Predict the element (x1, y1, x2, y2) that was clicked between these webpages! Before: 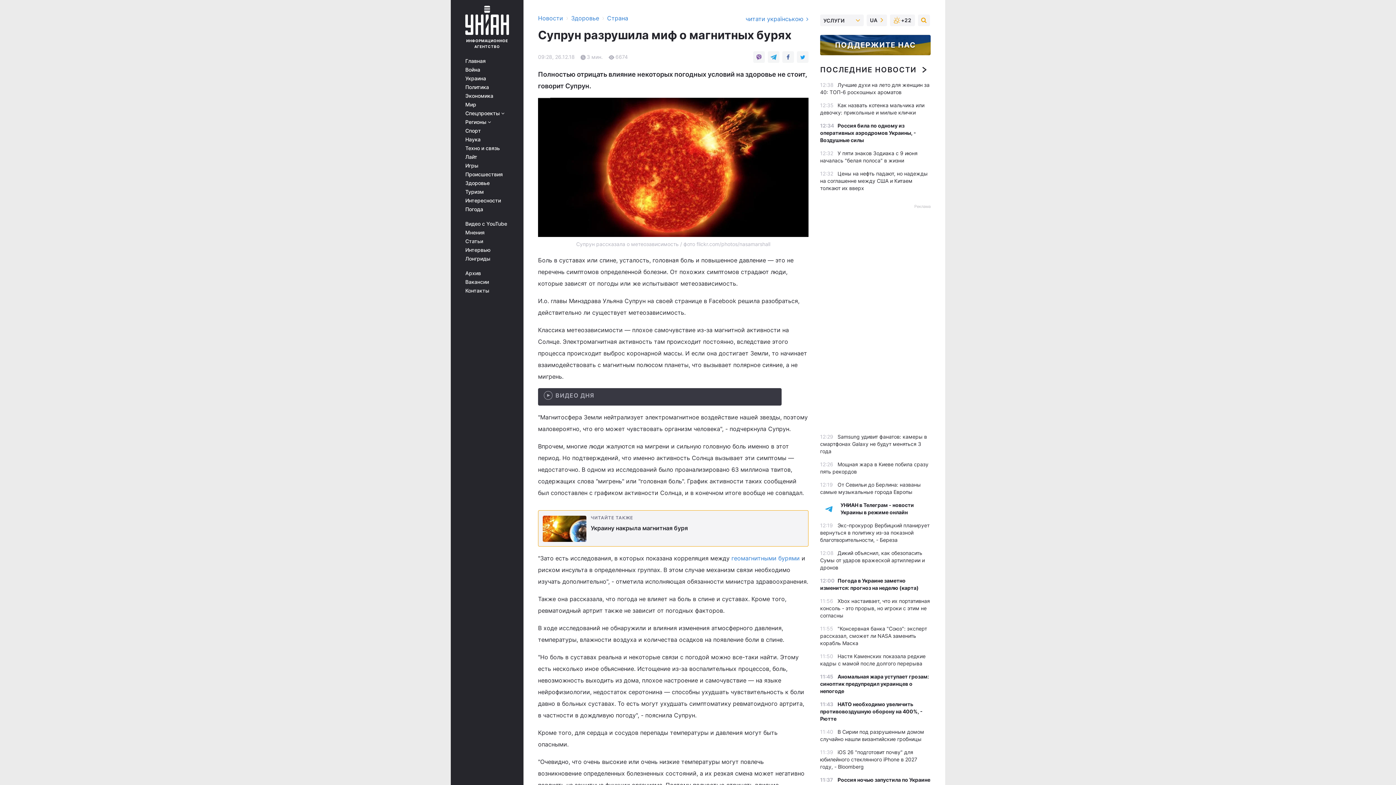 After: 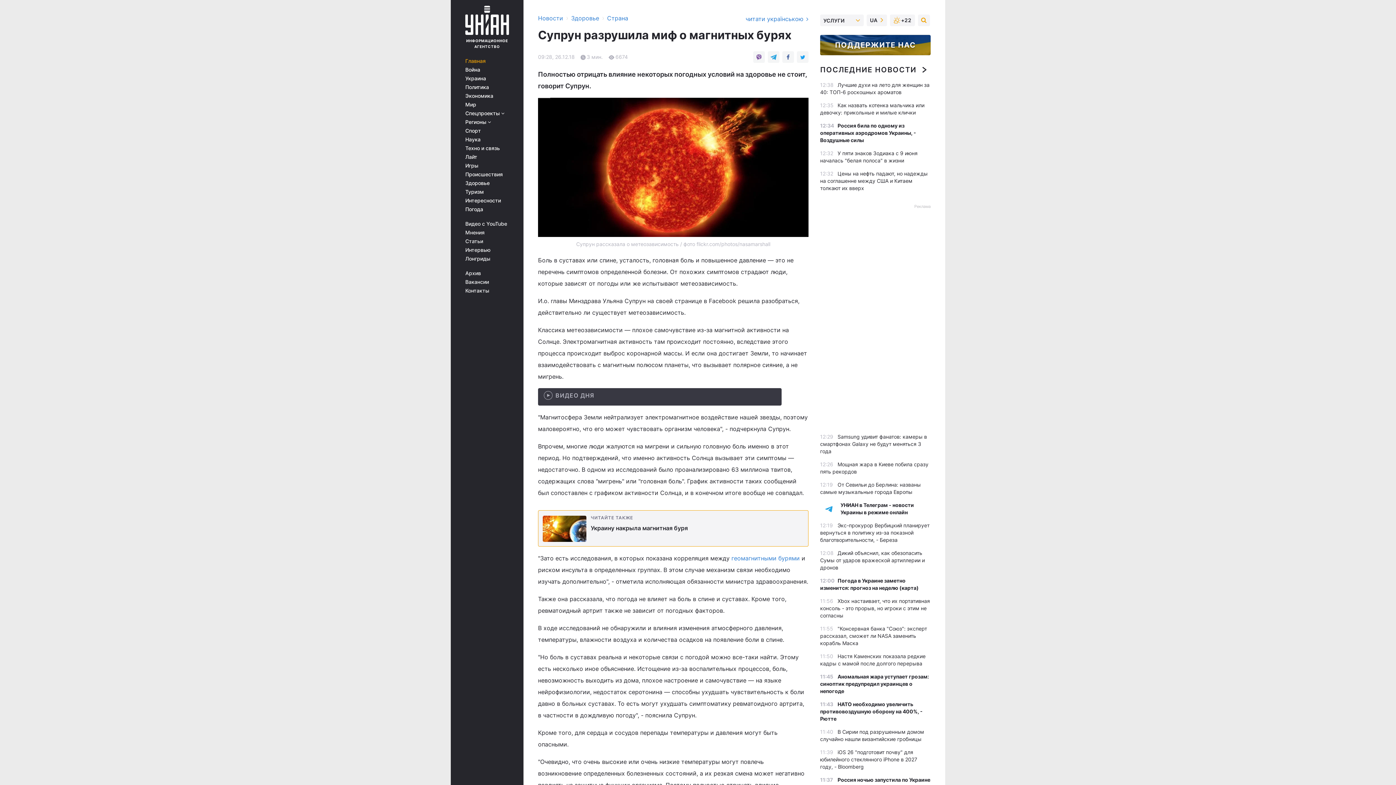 Action: bbox: (465, 58, 513, 64) label: Главная